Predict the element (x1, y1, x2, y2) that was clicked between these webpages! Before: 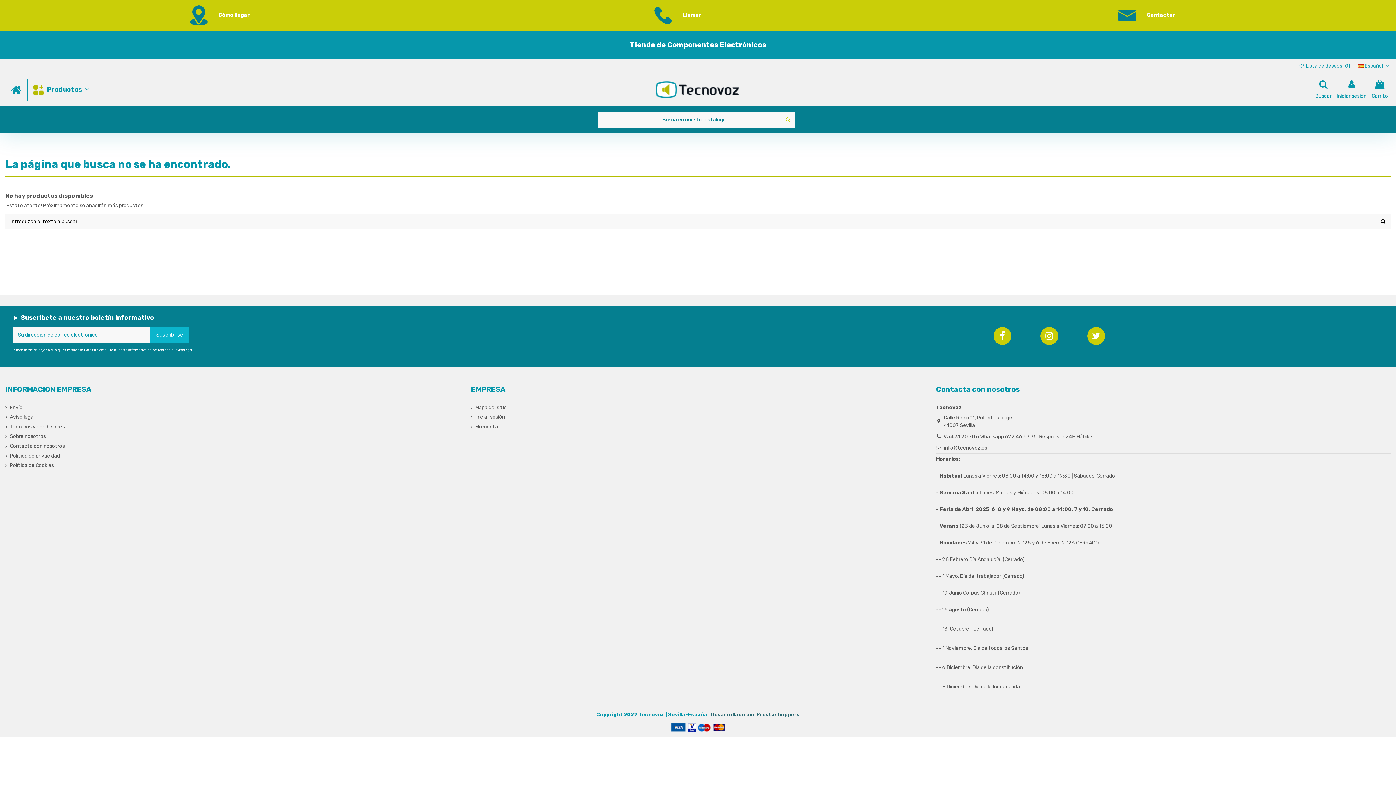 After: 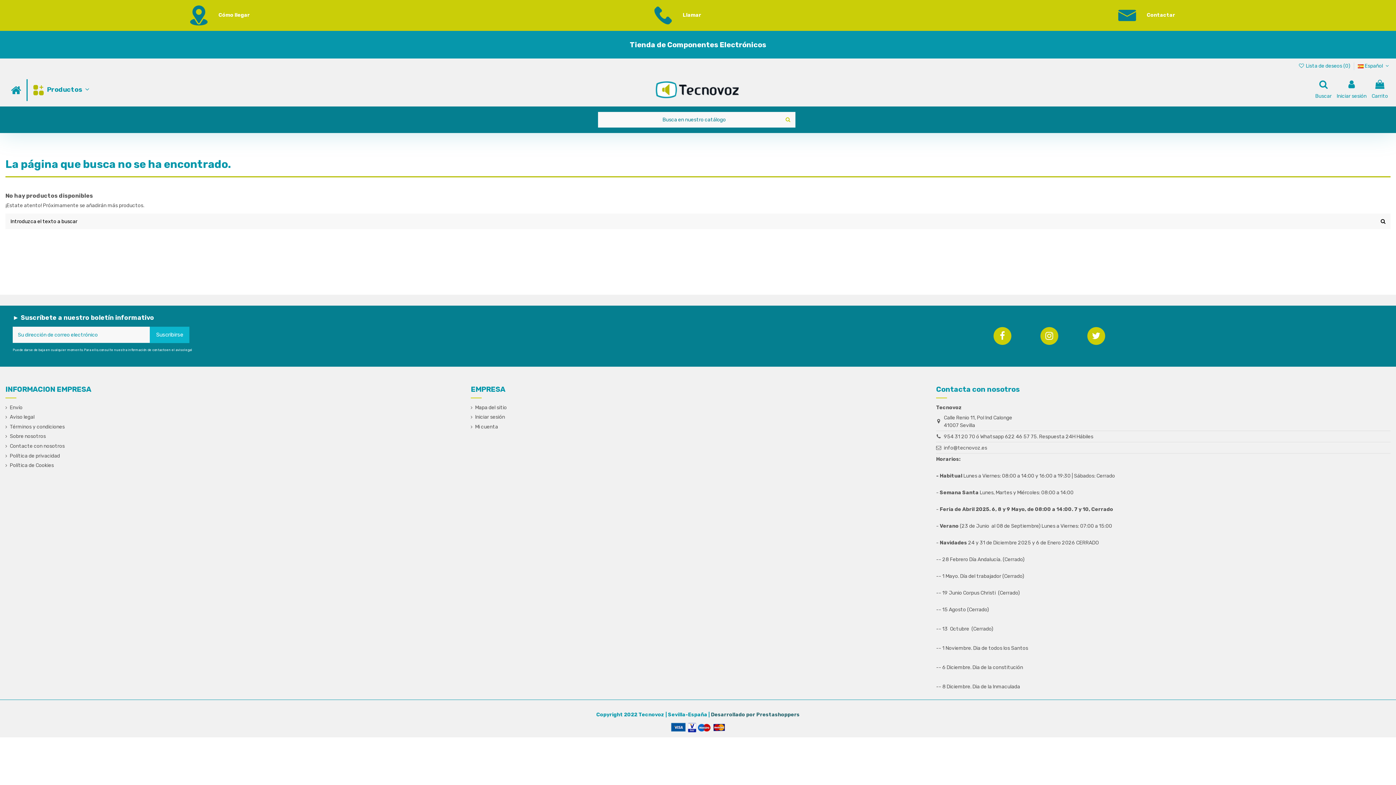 Action: label: Contactar bbox: (1147, 12, 1175, 18)